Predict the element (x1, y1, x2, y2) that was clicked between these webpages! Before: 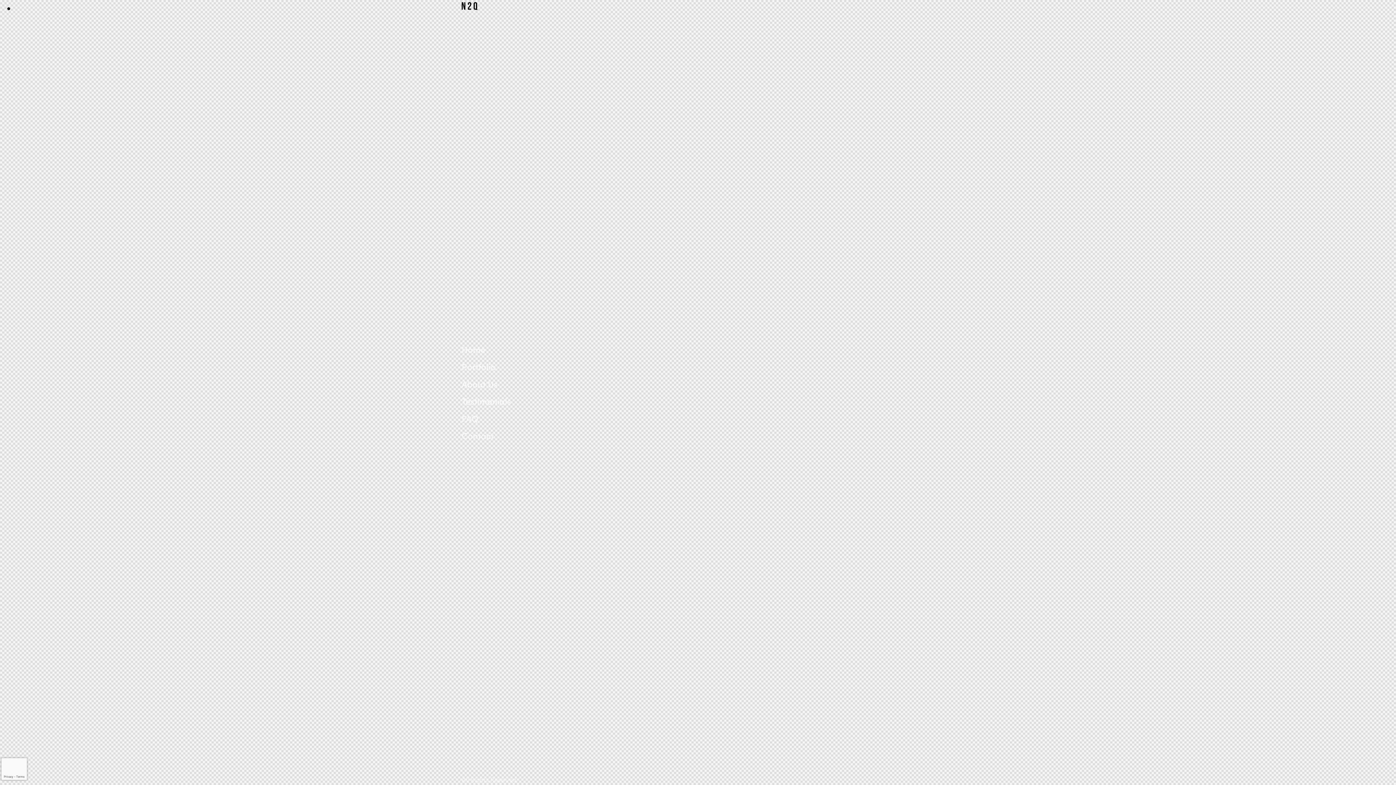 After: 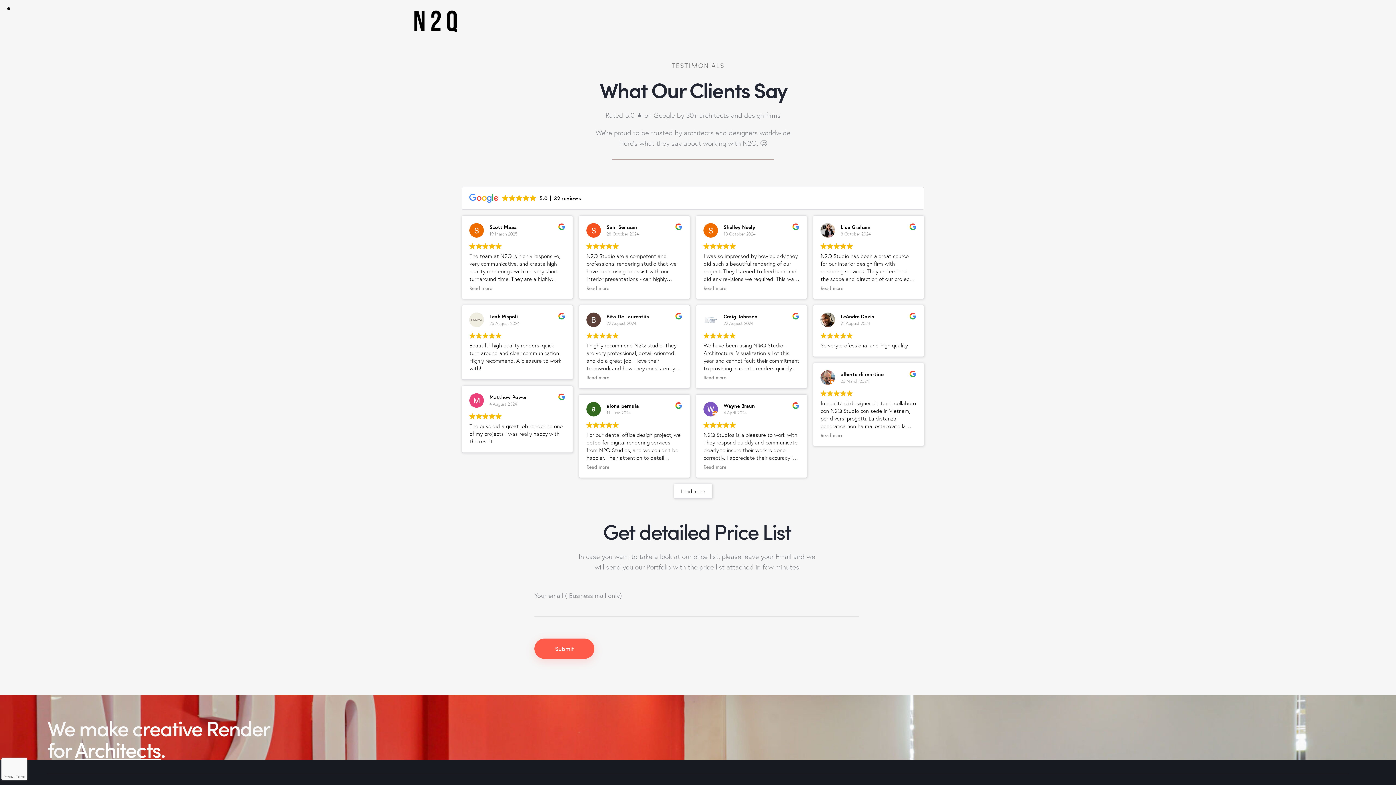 Action: bbox: (461, 392, 934, 409) label: Testimonials